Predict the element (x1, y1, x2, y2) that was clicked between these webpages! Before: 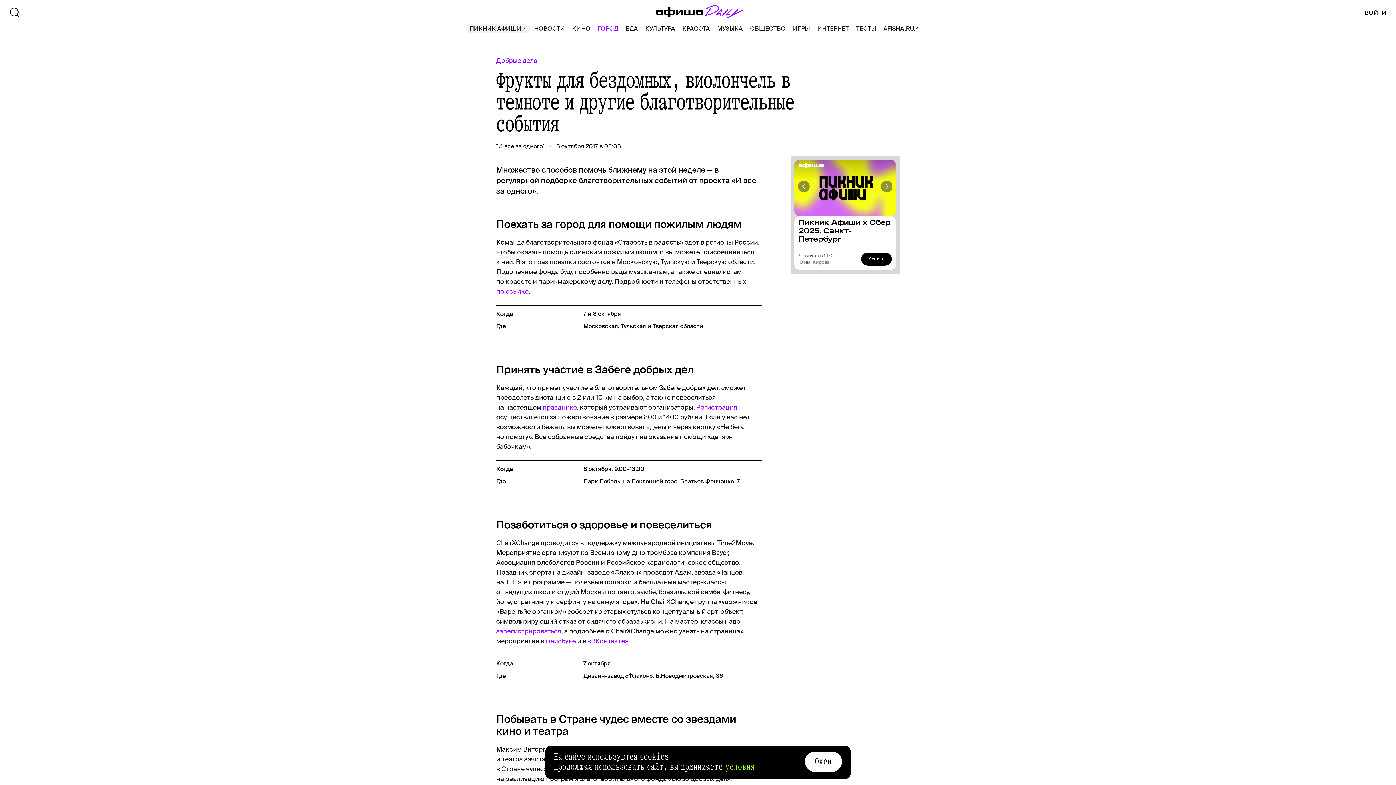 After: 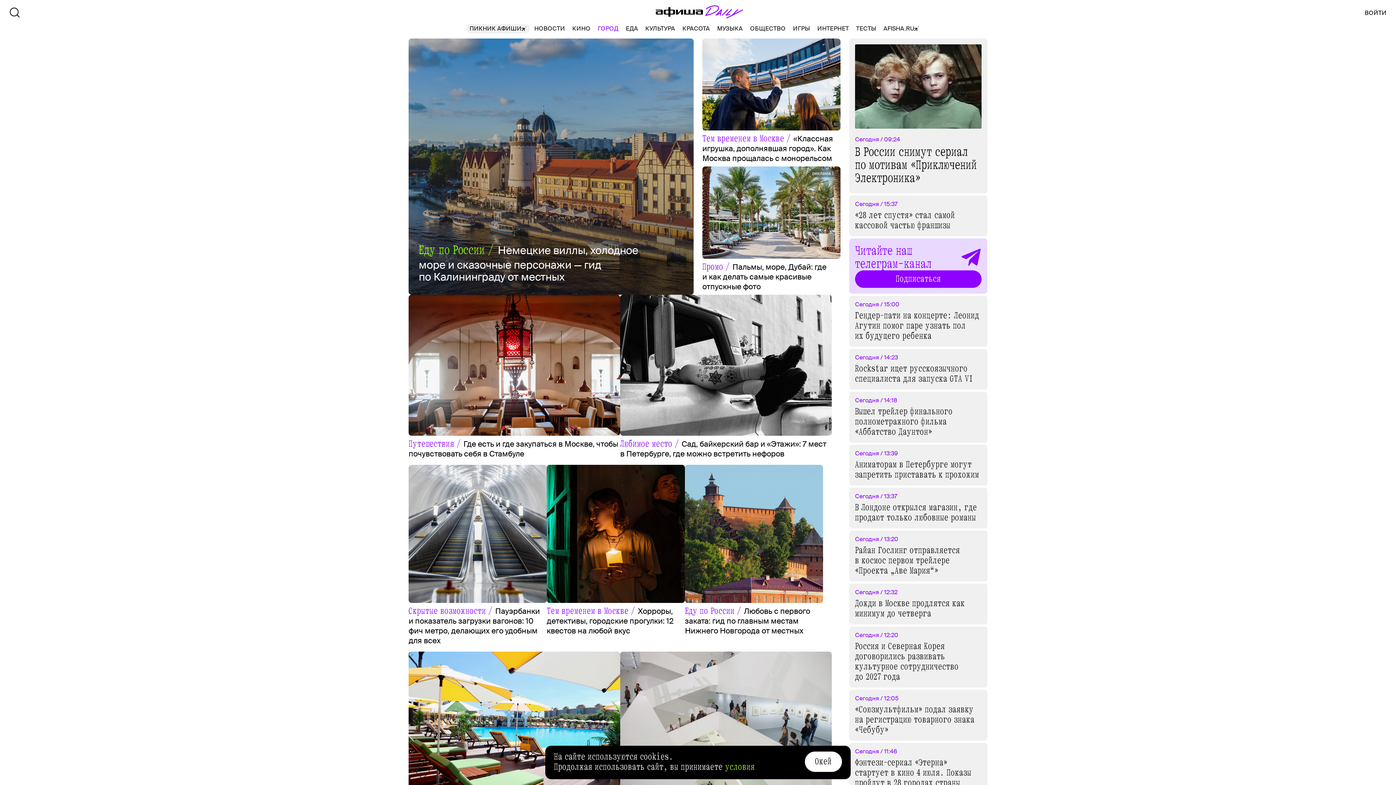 Action: bbox: (597, 24, 618, 33) label: ГОРОД